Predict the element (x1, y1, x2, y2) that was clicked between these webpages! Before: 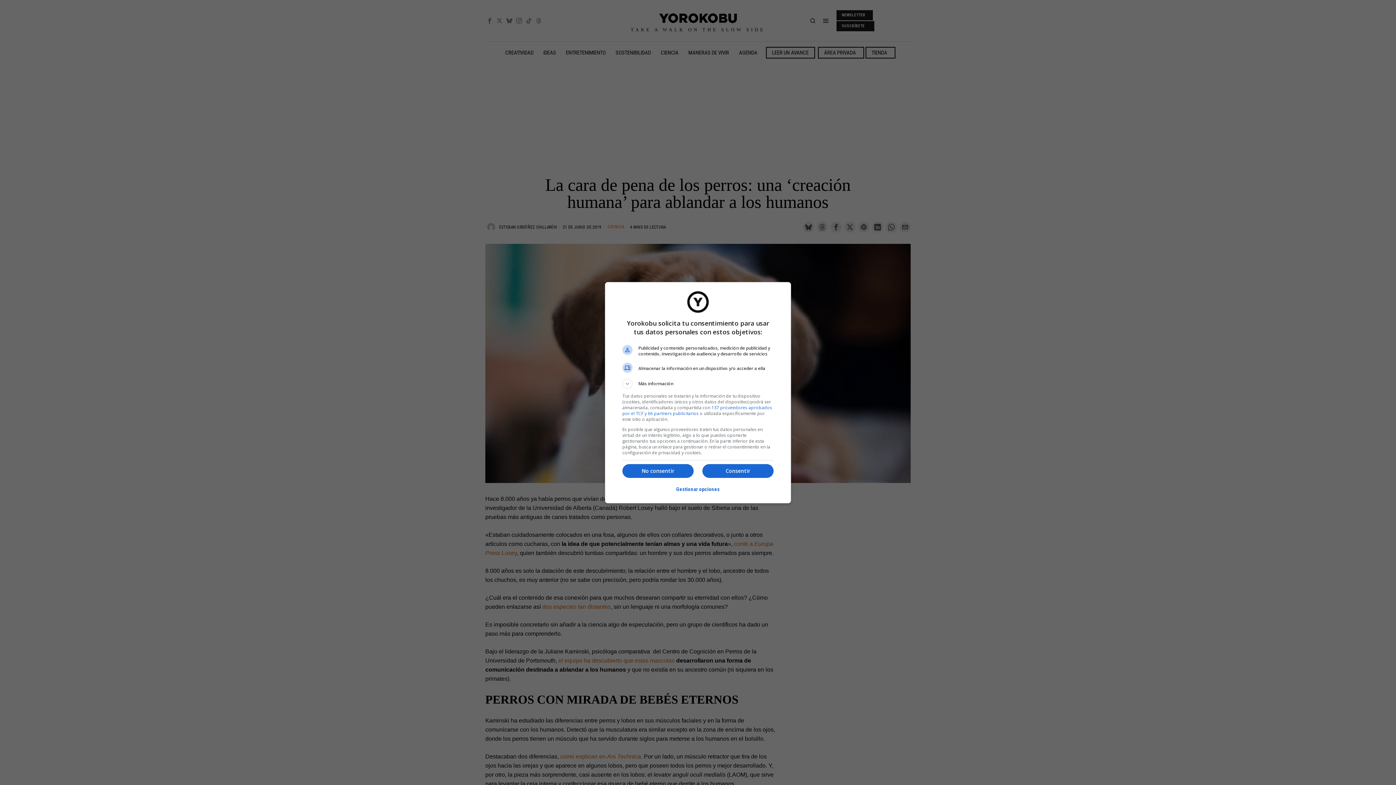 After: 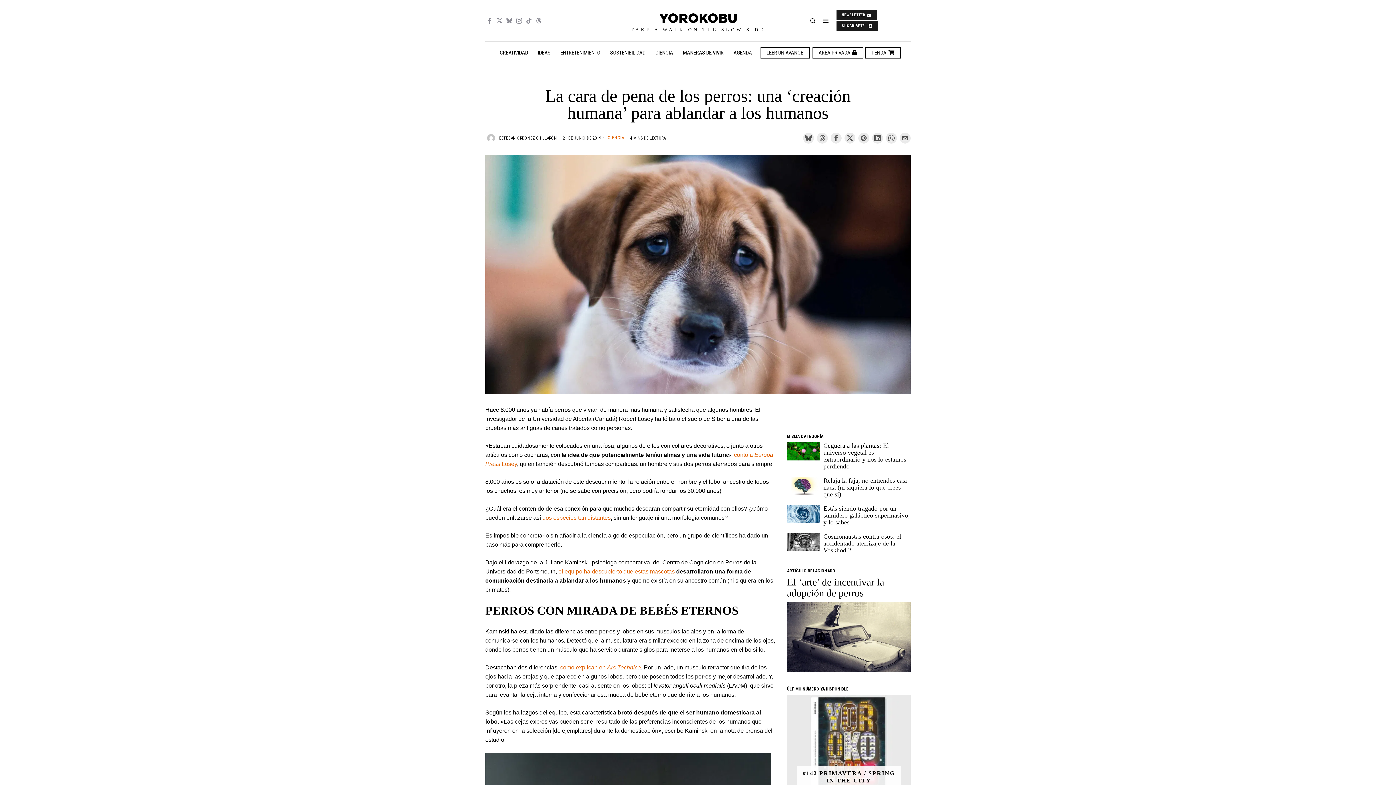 Action: label: Consentir bbox: (702, 464, 773, 478)